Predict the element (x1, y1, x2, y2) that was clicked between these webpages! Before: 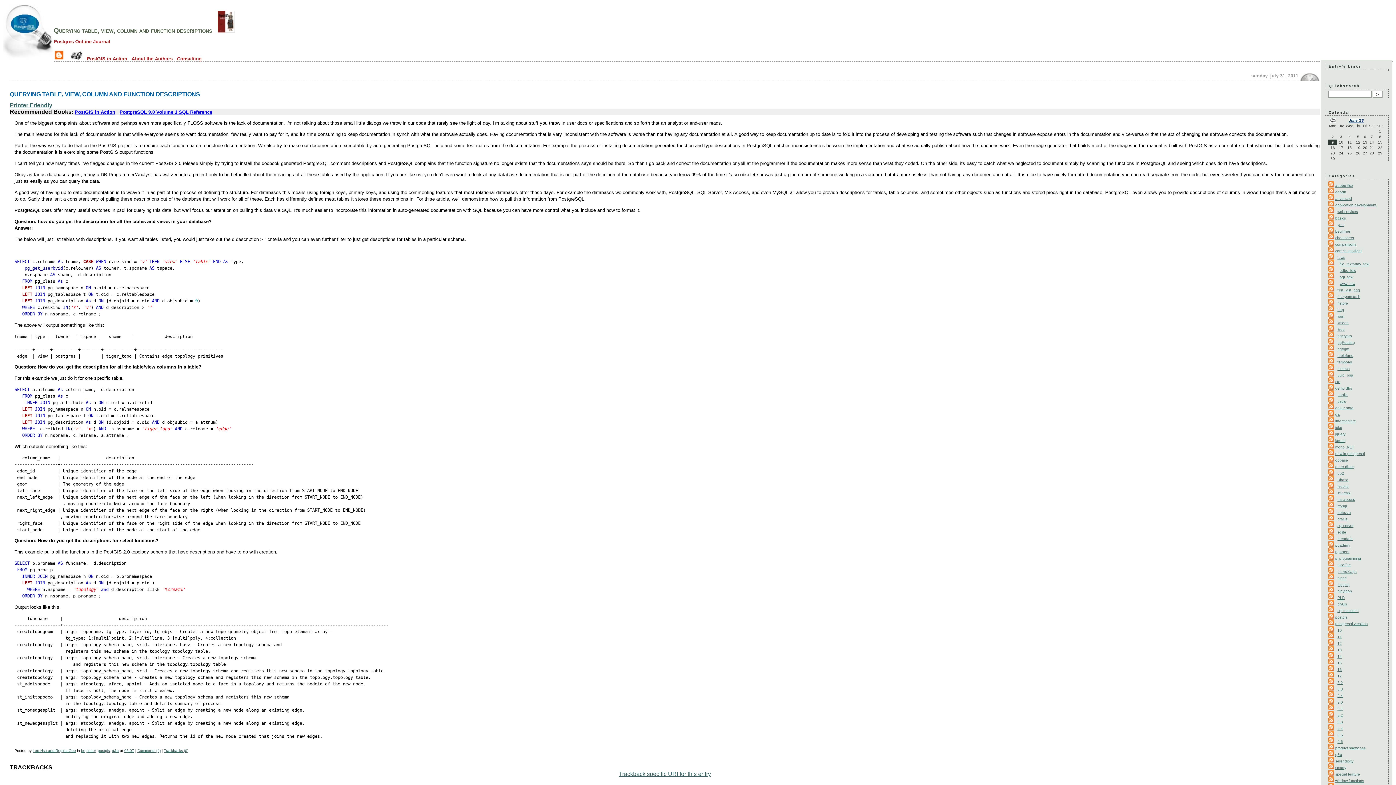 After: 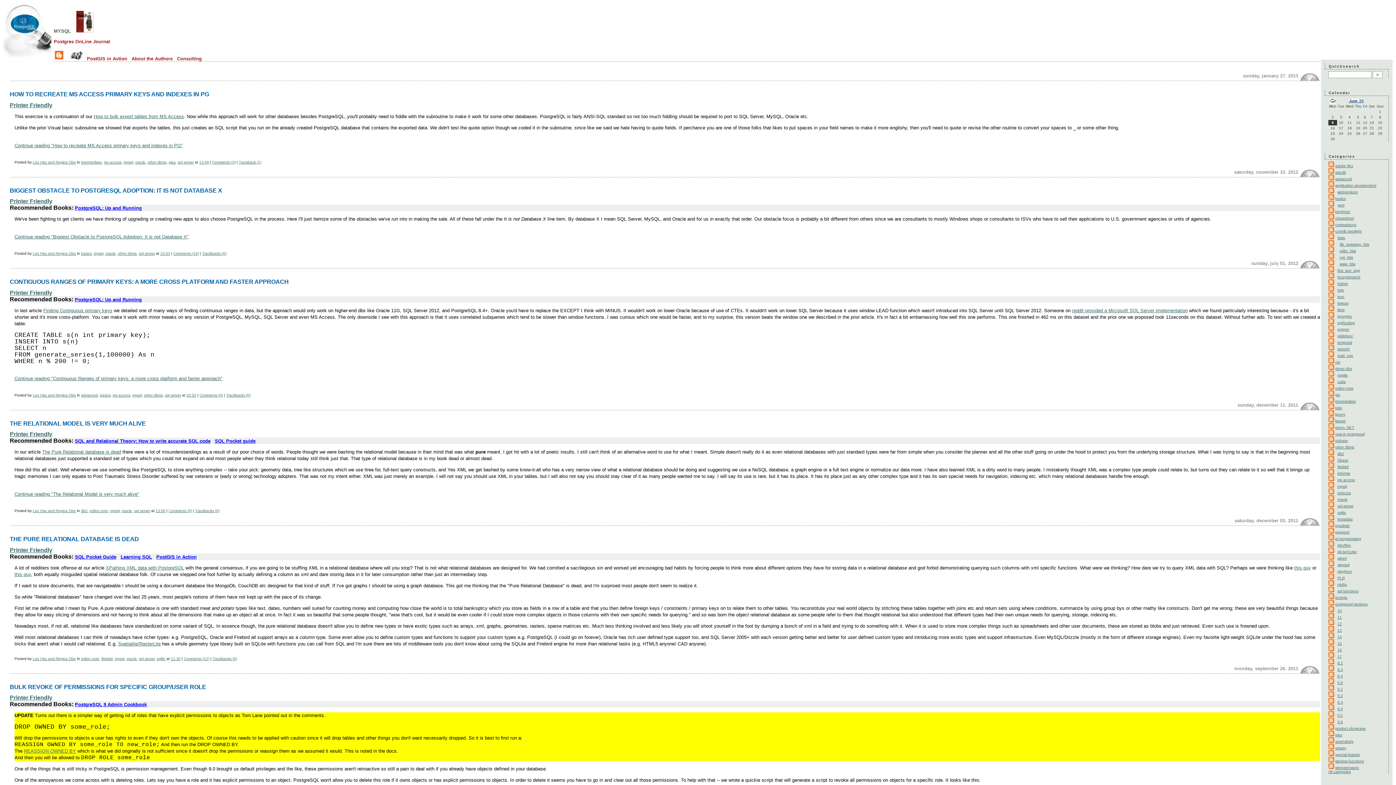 Action: bbox: (1335, 504, 1347, 508) label: mysql